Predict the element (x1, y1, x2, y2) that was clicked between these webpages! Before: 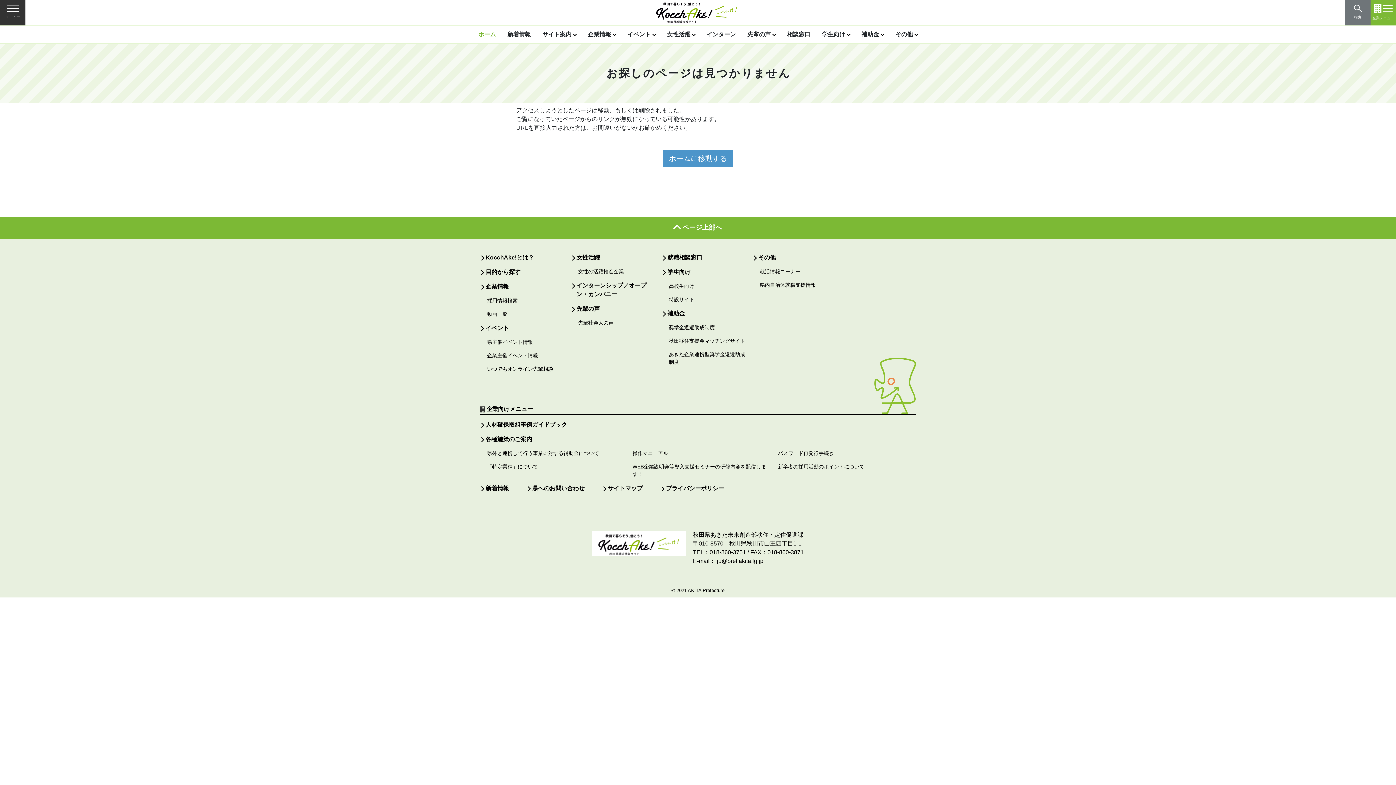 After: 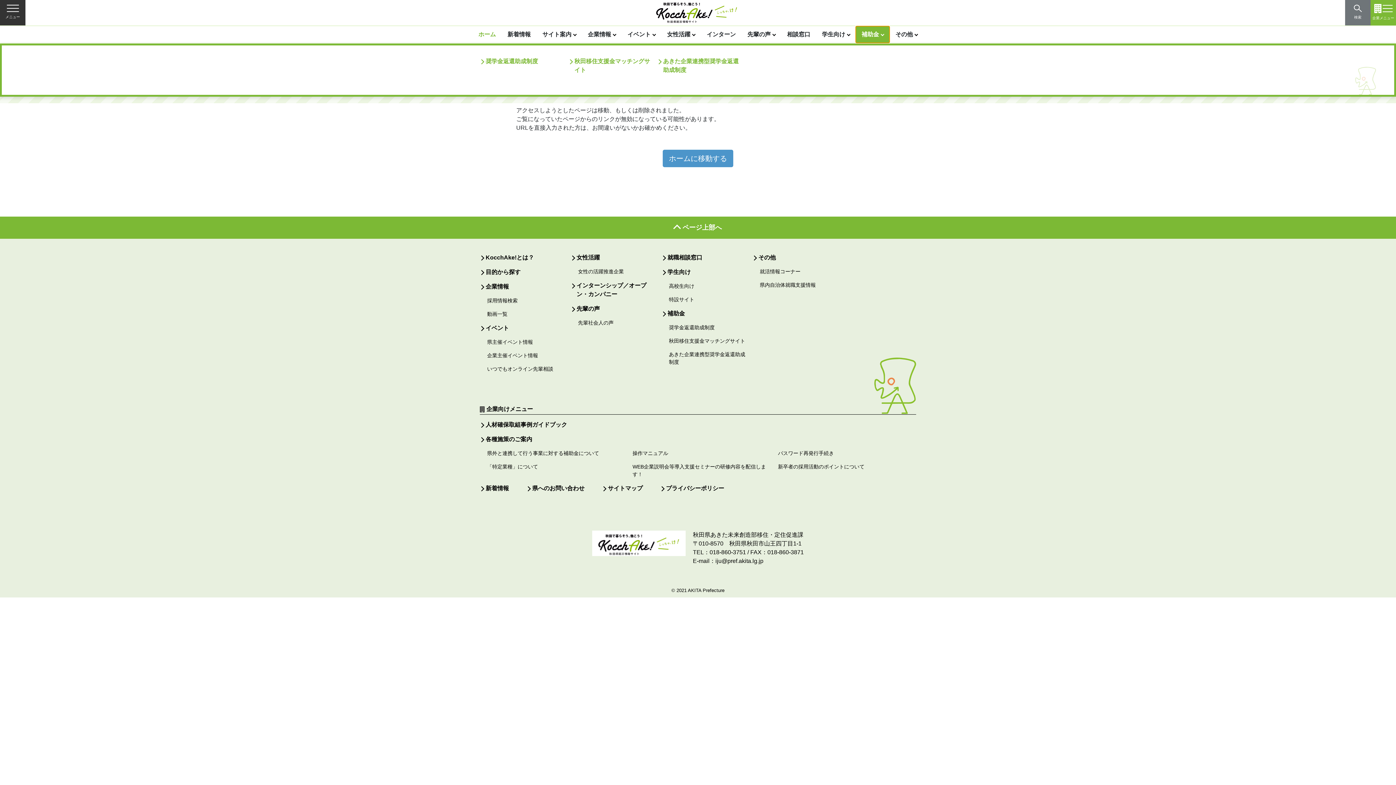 Action: label: 補助金 bbox: (856, 26, 889, 42)